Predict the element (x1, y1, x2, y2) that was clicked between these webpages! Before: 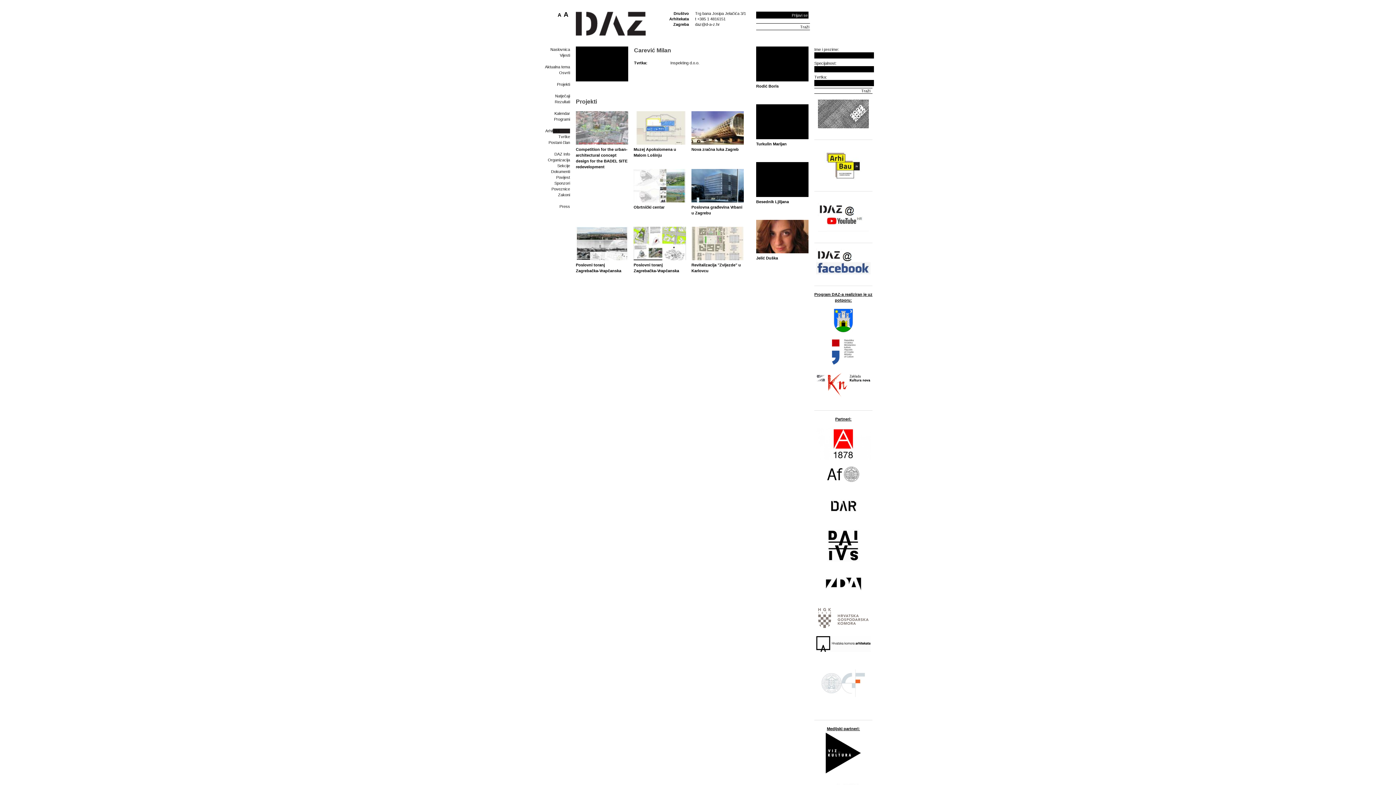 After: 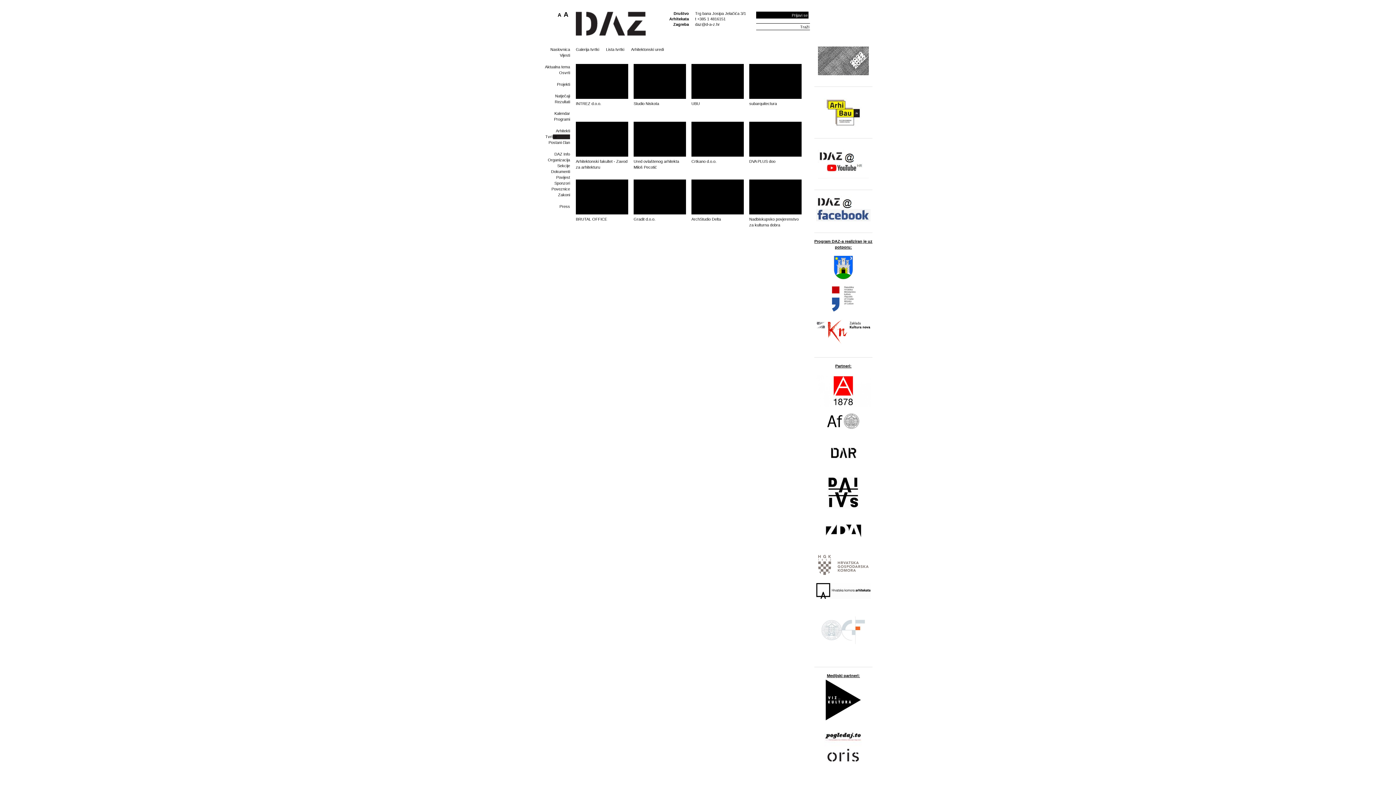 Action: bbox: (545, 133, 570, 139) label: Tvrtke